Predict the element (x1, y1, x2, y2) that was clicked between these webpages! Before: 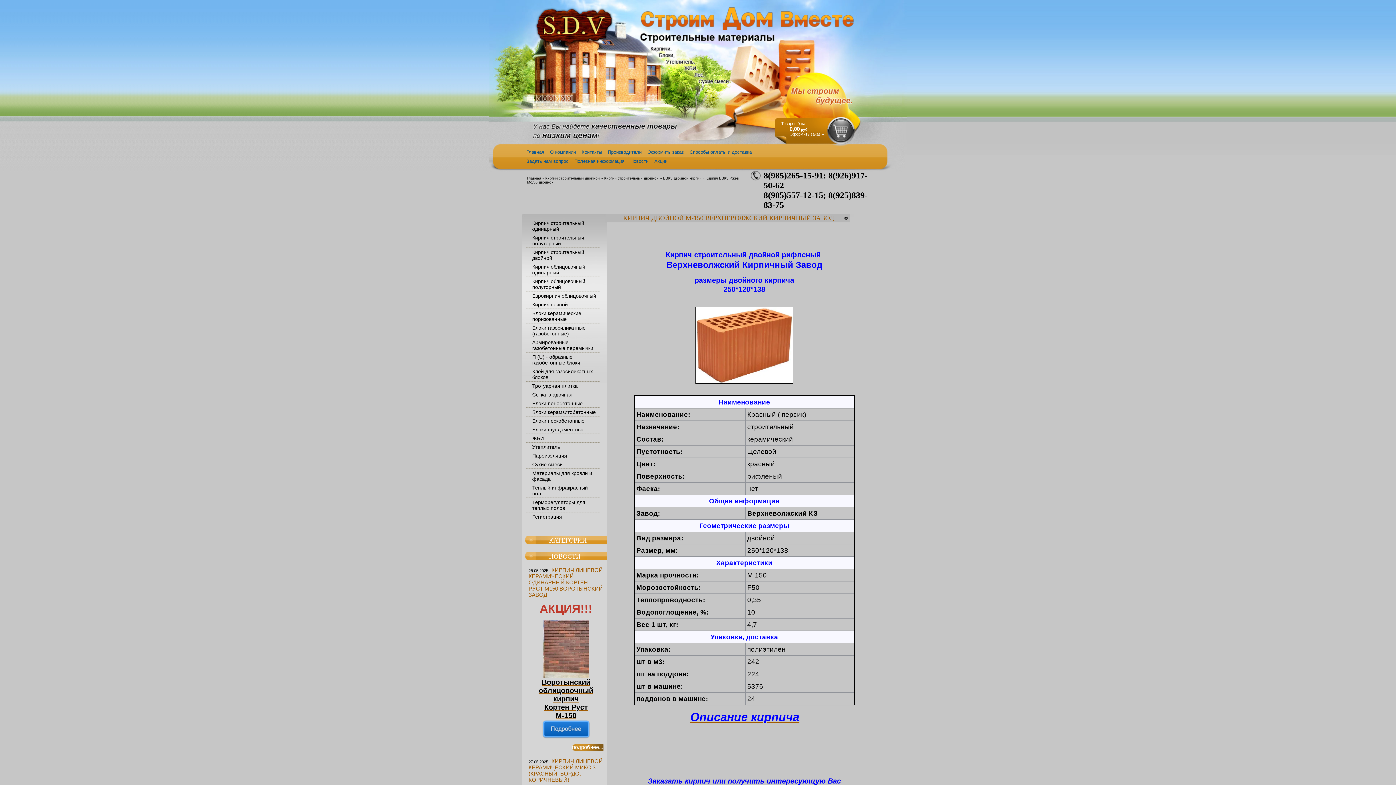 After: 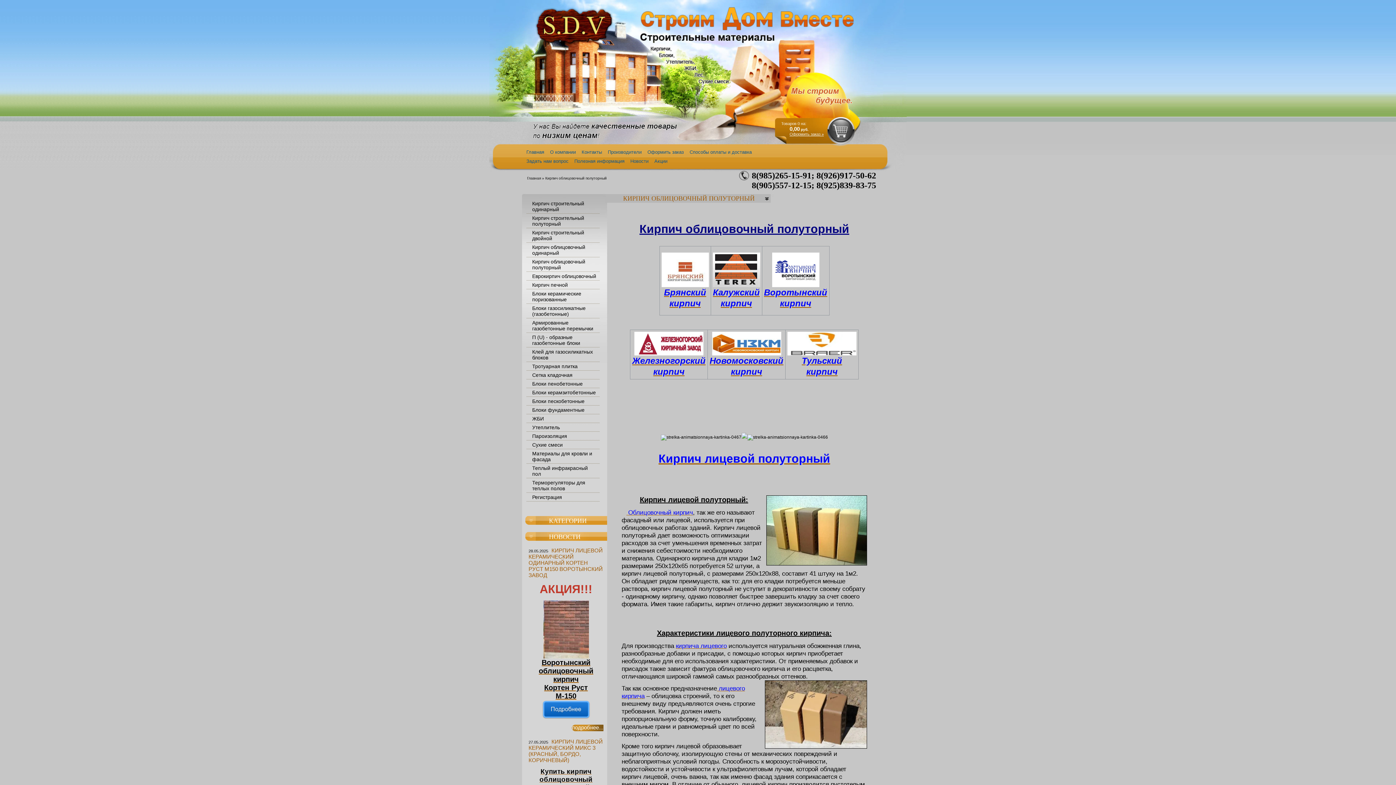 Action: label: Кирпич облицовочный полуторный bbox: (526, 277, 600, 291)